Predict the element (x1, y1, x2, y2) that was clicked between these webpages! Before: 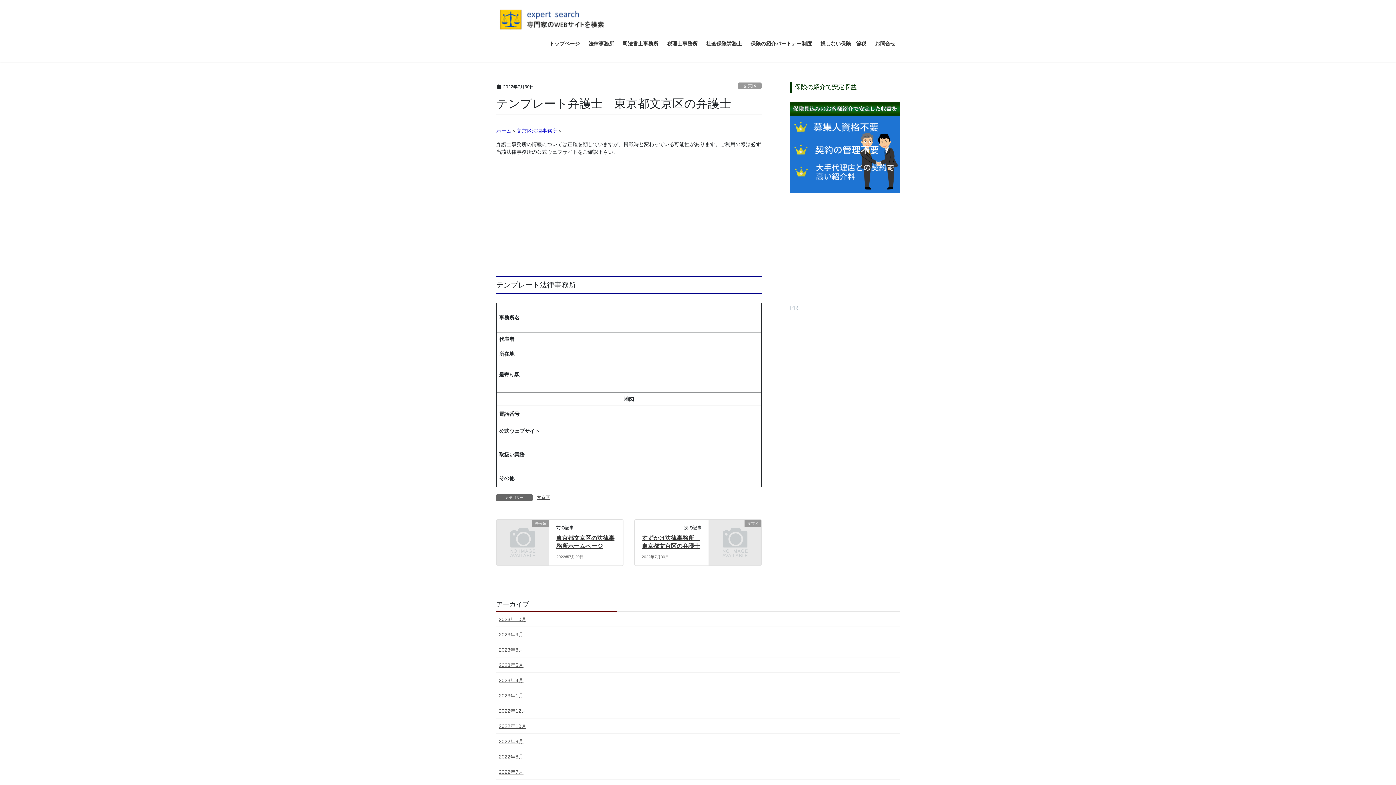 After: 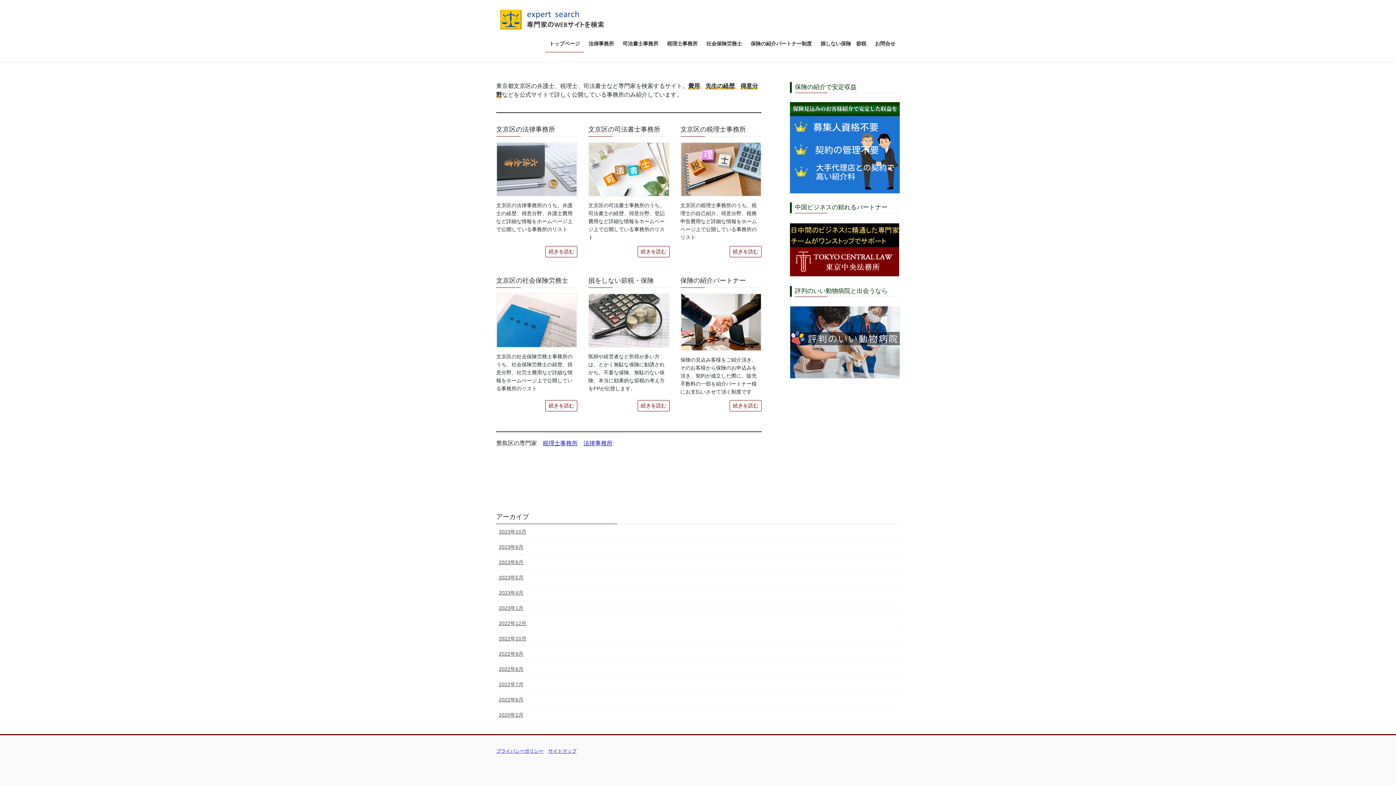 Action: bbox: (496, 12, 620, 25)